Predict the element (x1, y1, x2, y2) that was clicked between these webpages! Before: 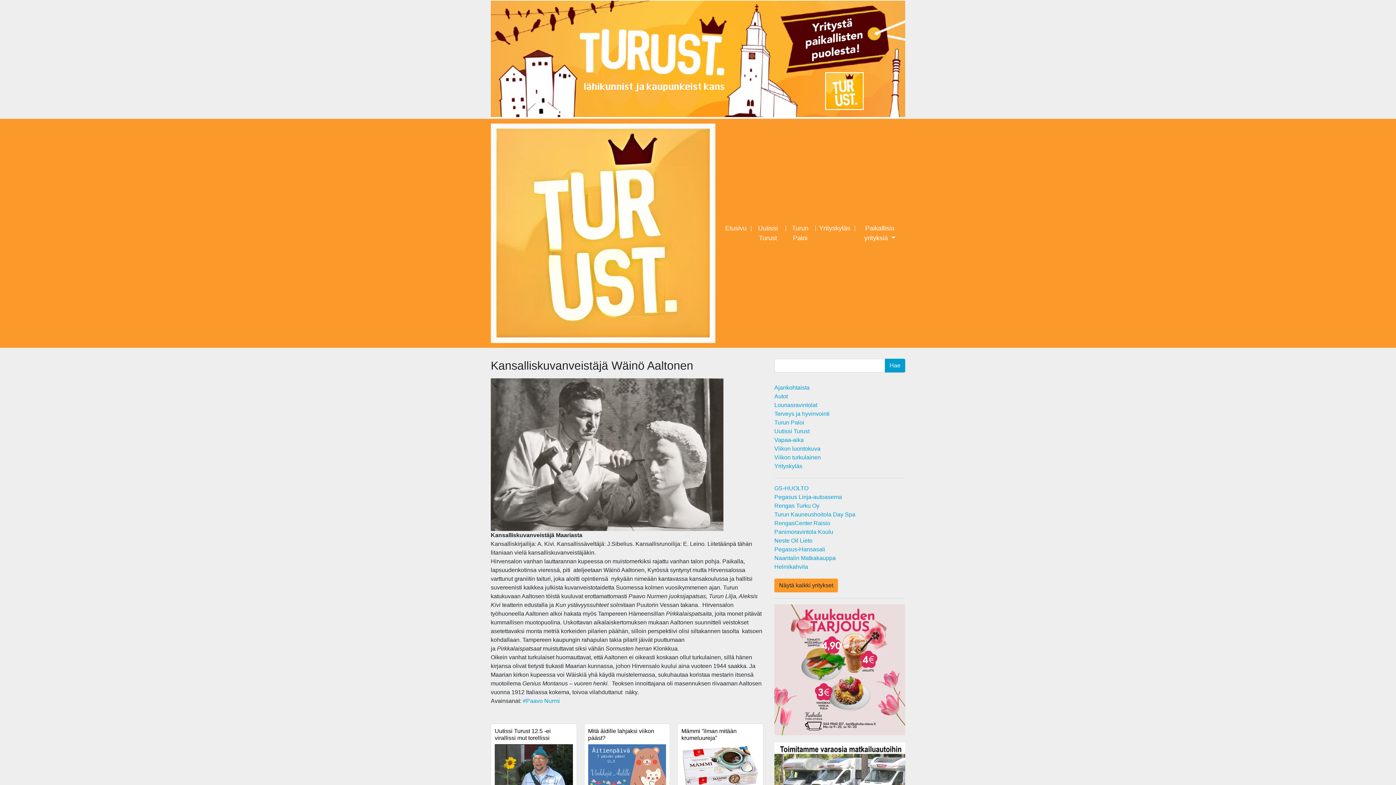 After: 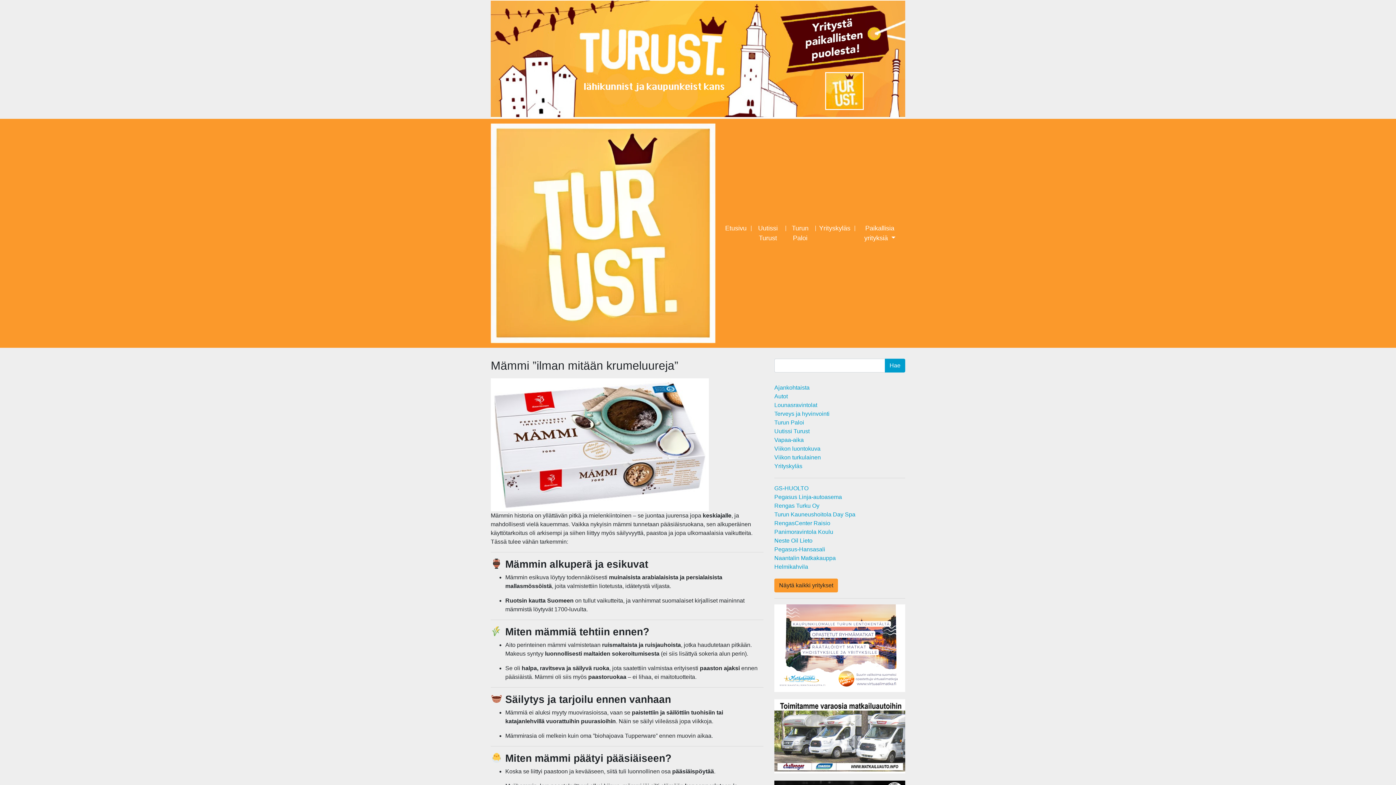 Action: bbox: (681, 744, 759, 792)